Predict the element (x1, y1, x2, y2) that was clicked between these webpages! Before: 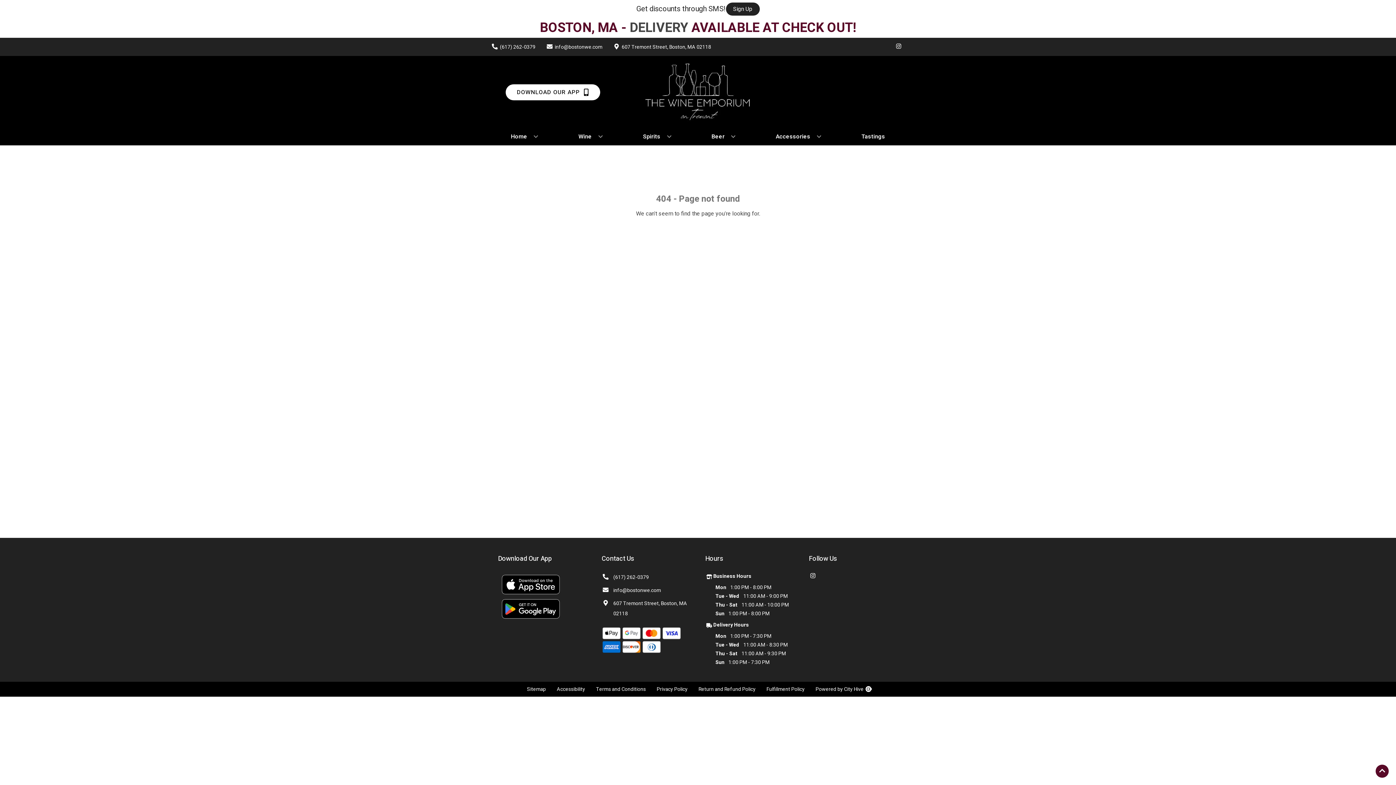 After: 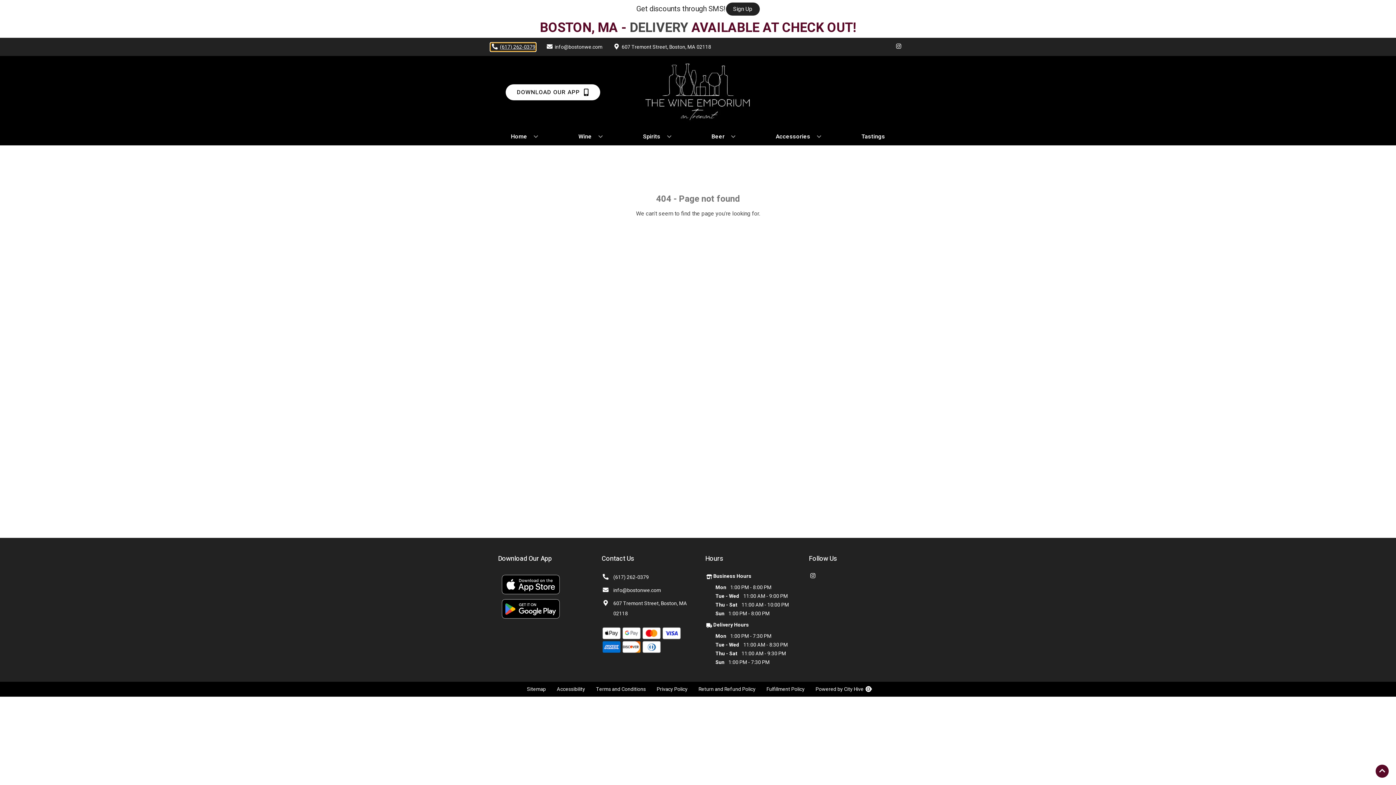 Action: bbox: (490, 43, 535, 50) label: Store number is (617) 262-0379 Clicking will open a link in a new tab